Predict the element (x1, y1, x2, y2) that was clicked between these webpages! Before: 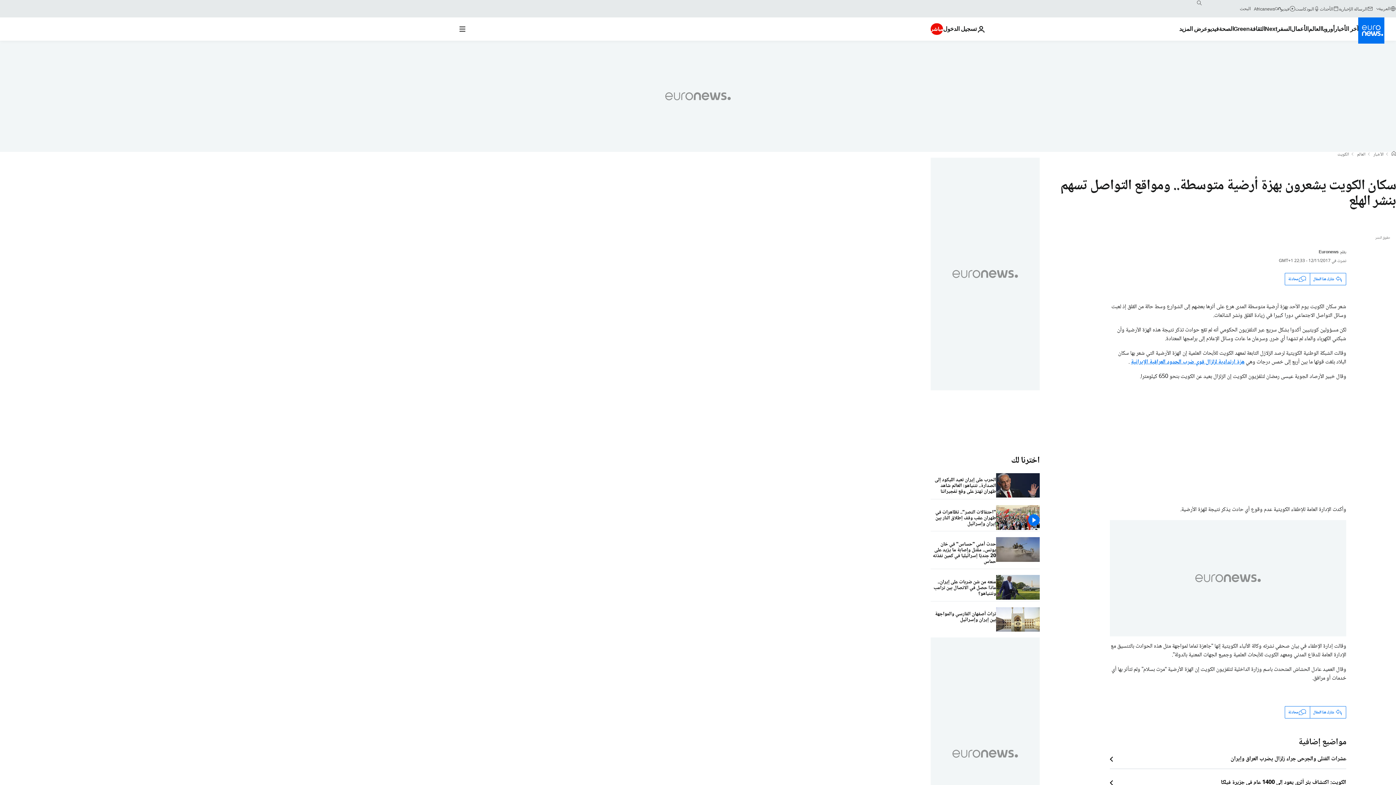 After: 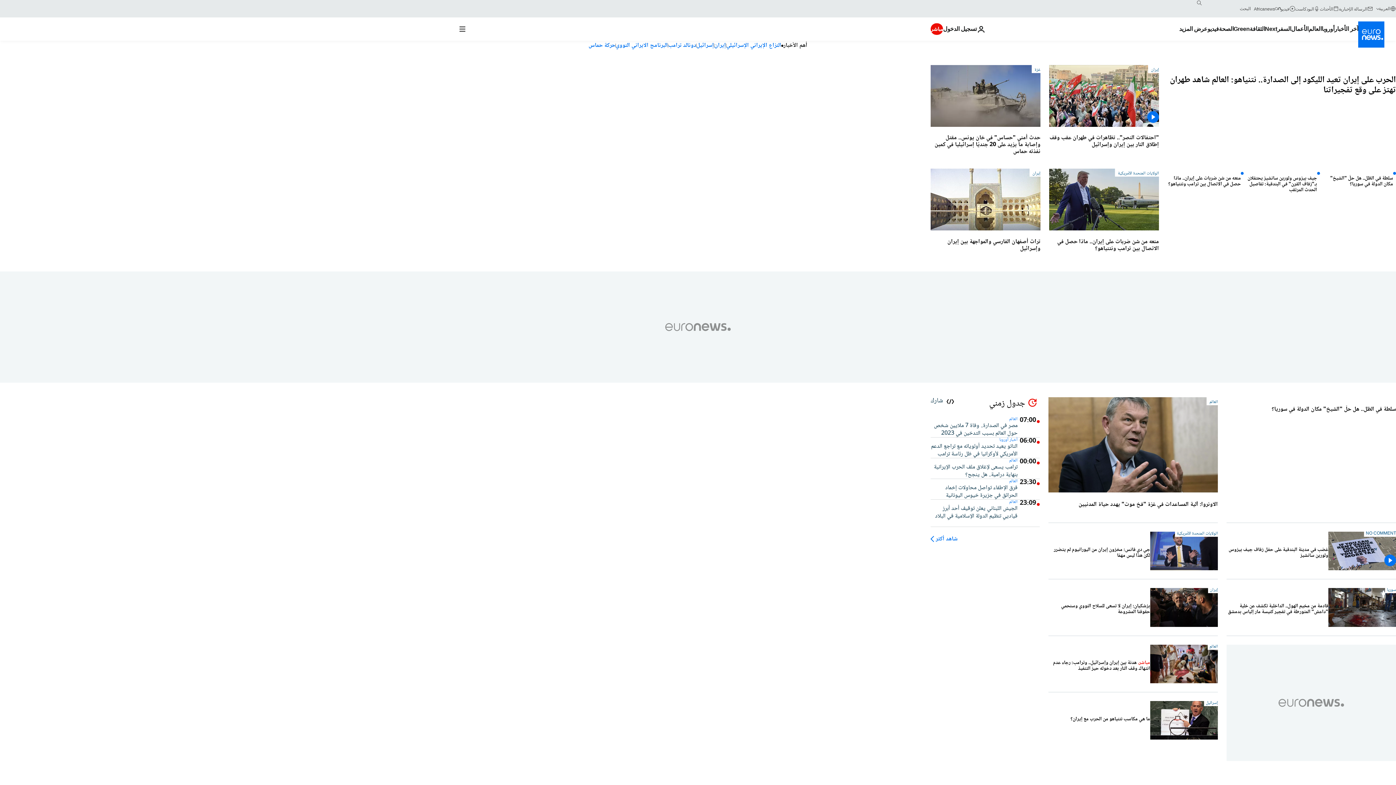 Action: bbox: (1011, 453, 1040, 468) label: اذهب إلى الصفحة الرئيسية